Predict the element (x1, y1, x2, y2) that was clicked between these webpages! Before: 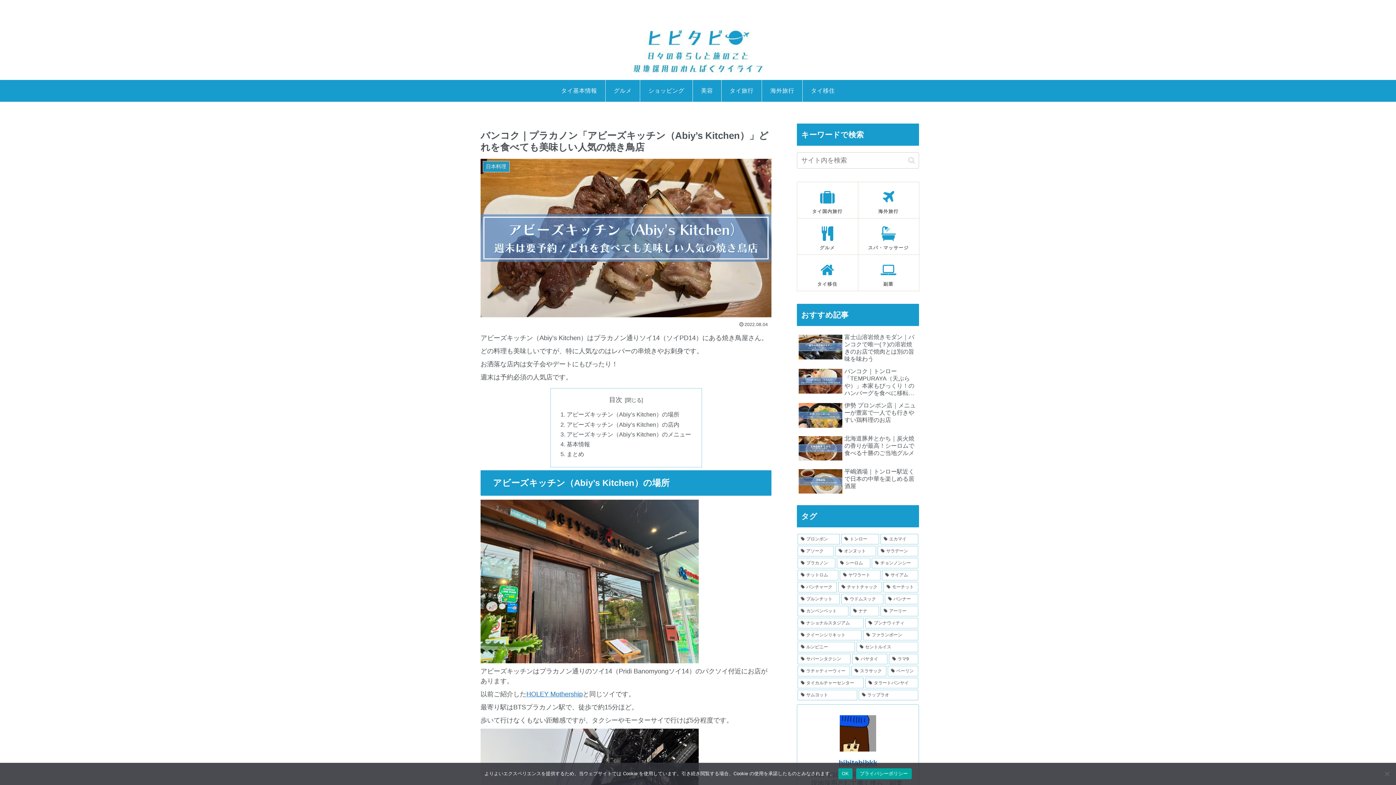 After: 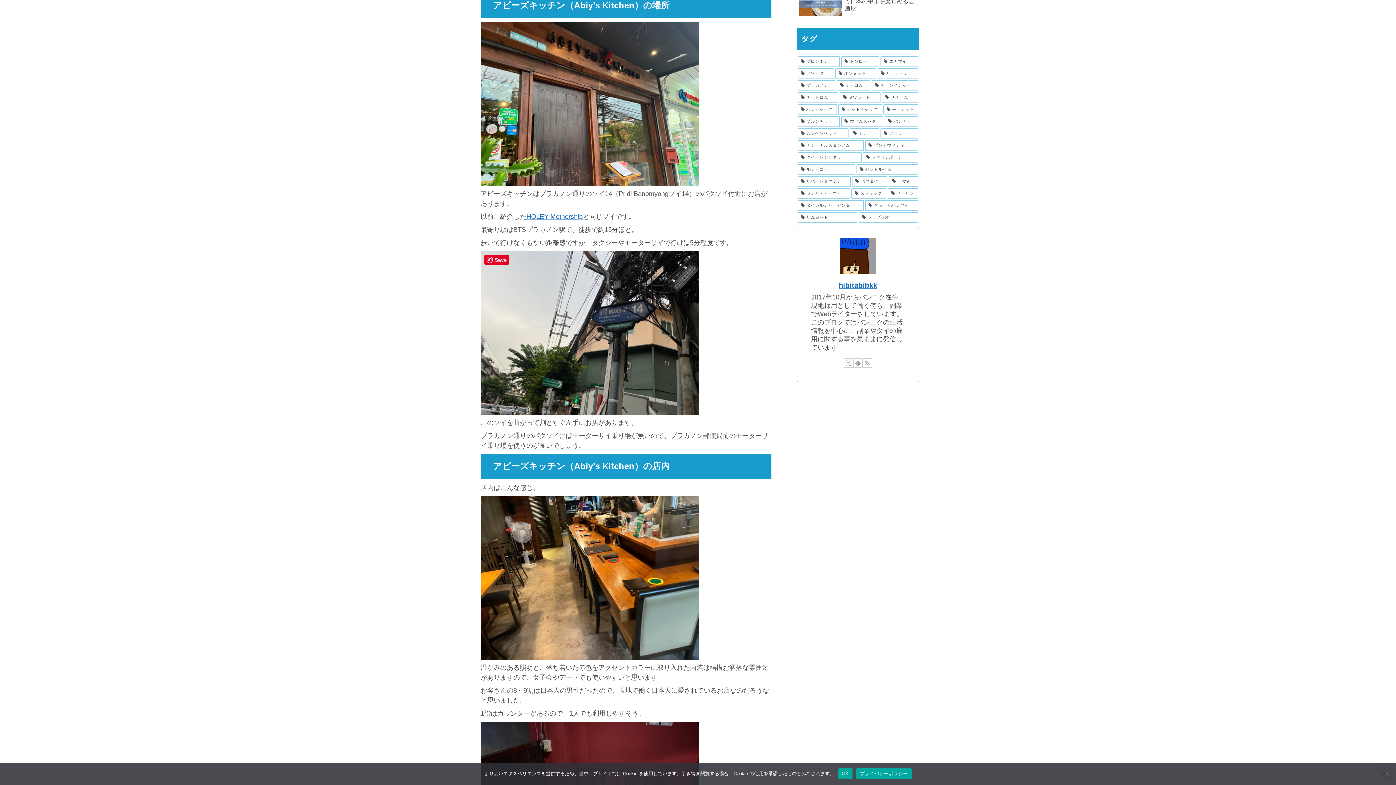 Action: bbox: (566, 411, 679, 417) label: アビーズキッチン（Abiy’s Kitchen）の場所